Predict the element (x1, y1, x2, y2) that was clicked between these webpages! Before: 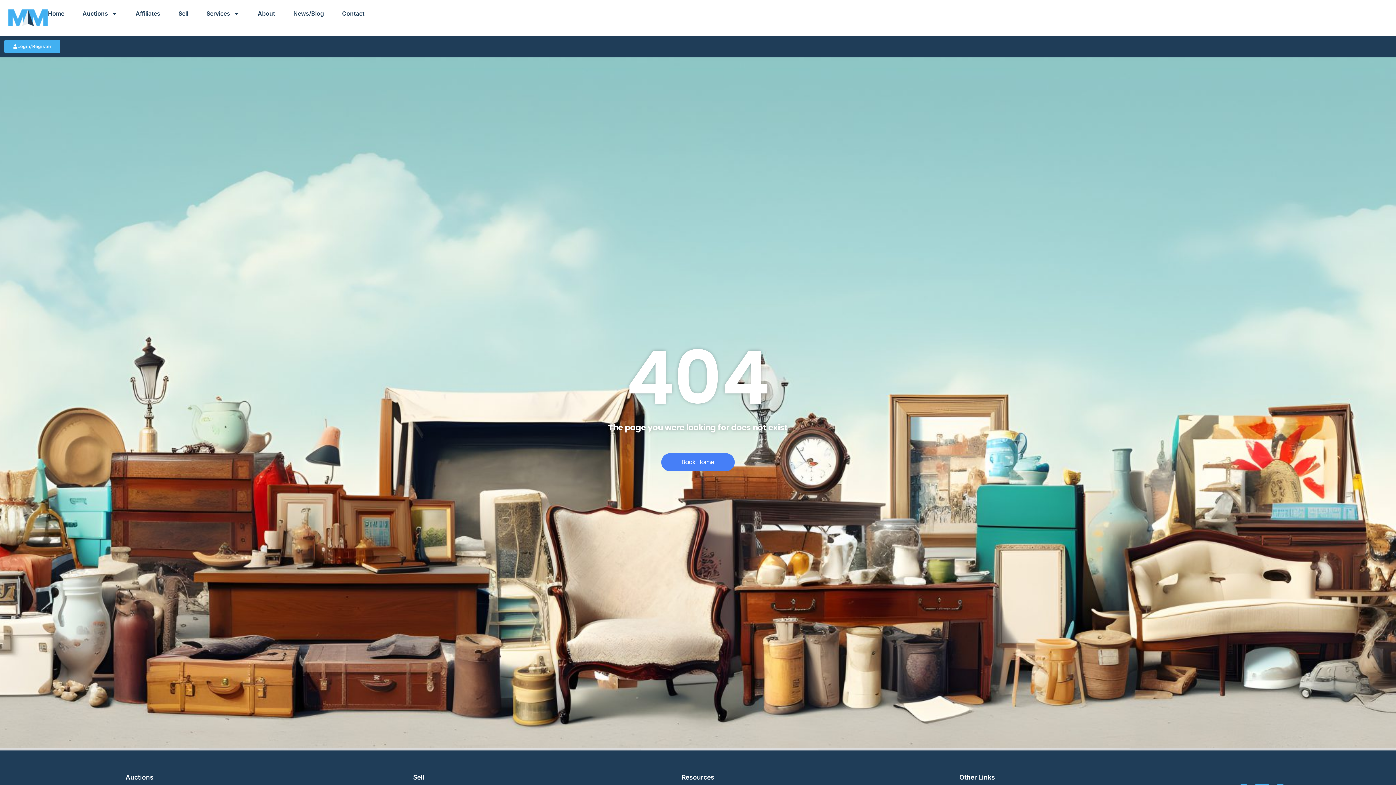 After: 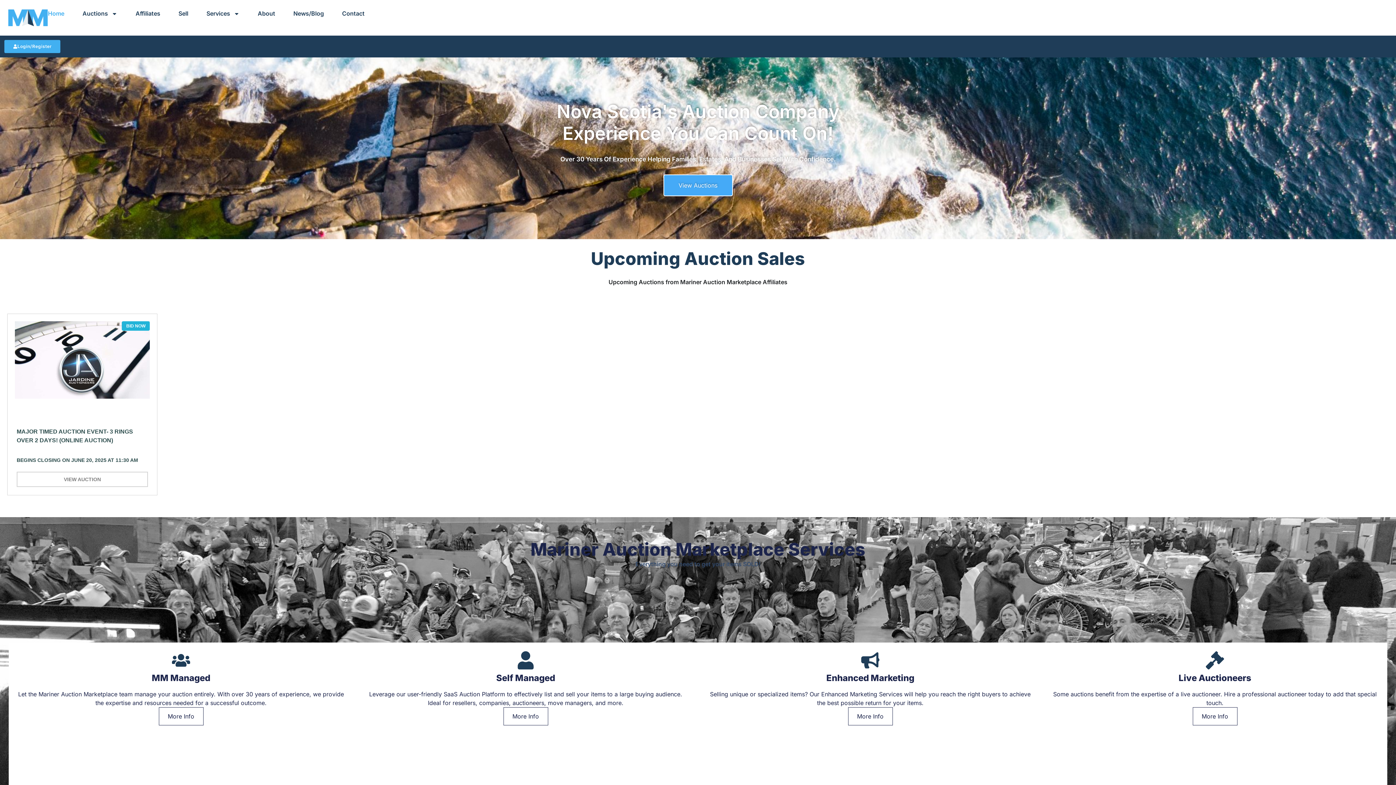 Action: label: Home bbox: (48, 5, 64, 21)